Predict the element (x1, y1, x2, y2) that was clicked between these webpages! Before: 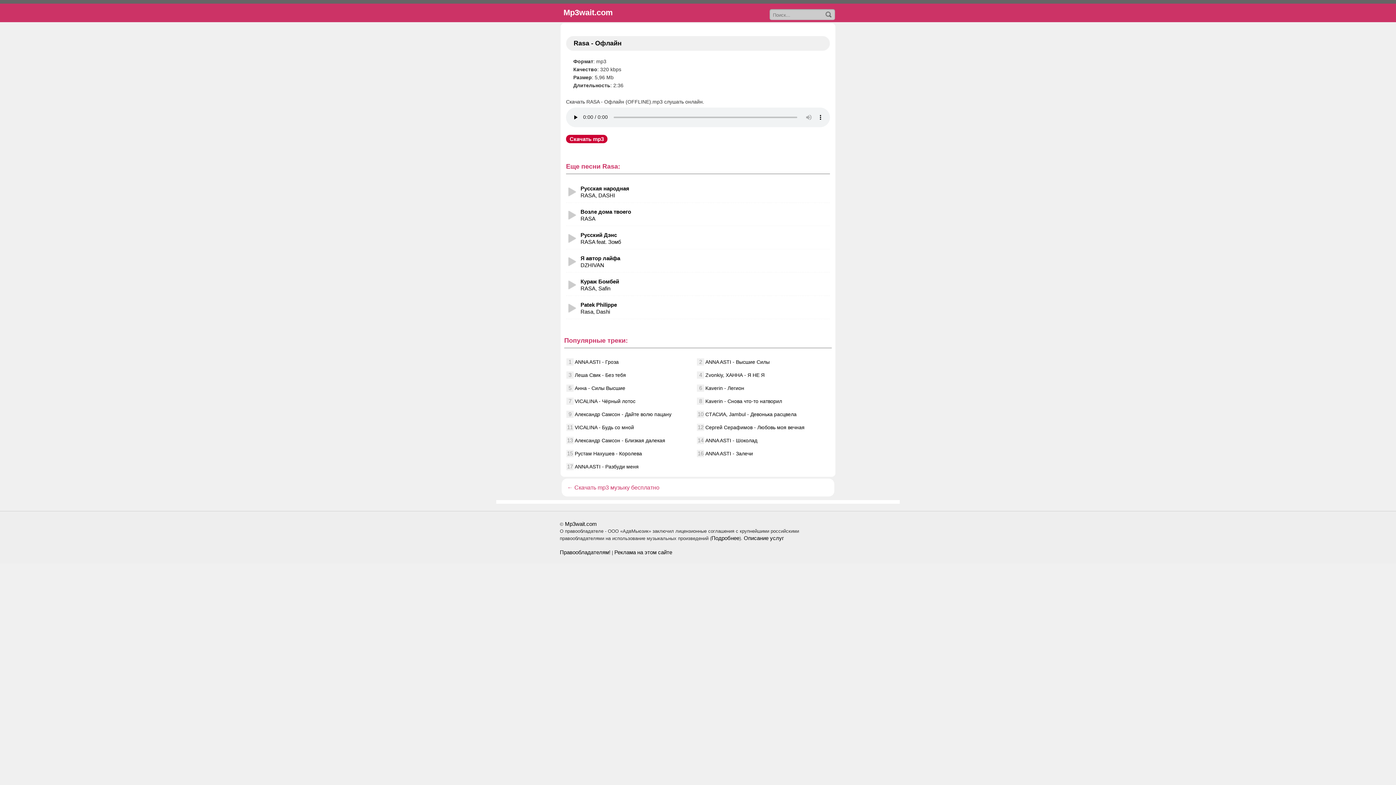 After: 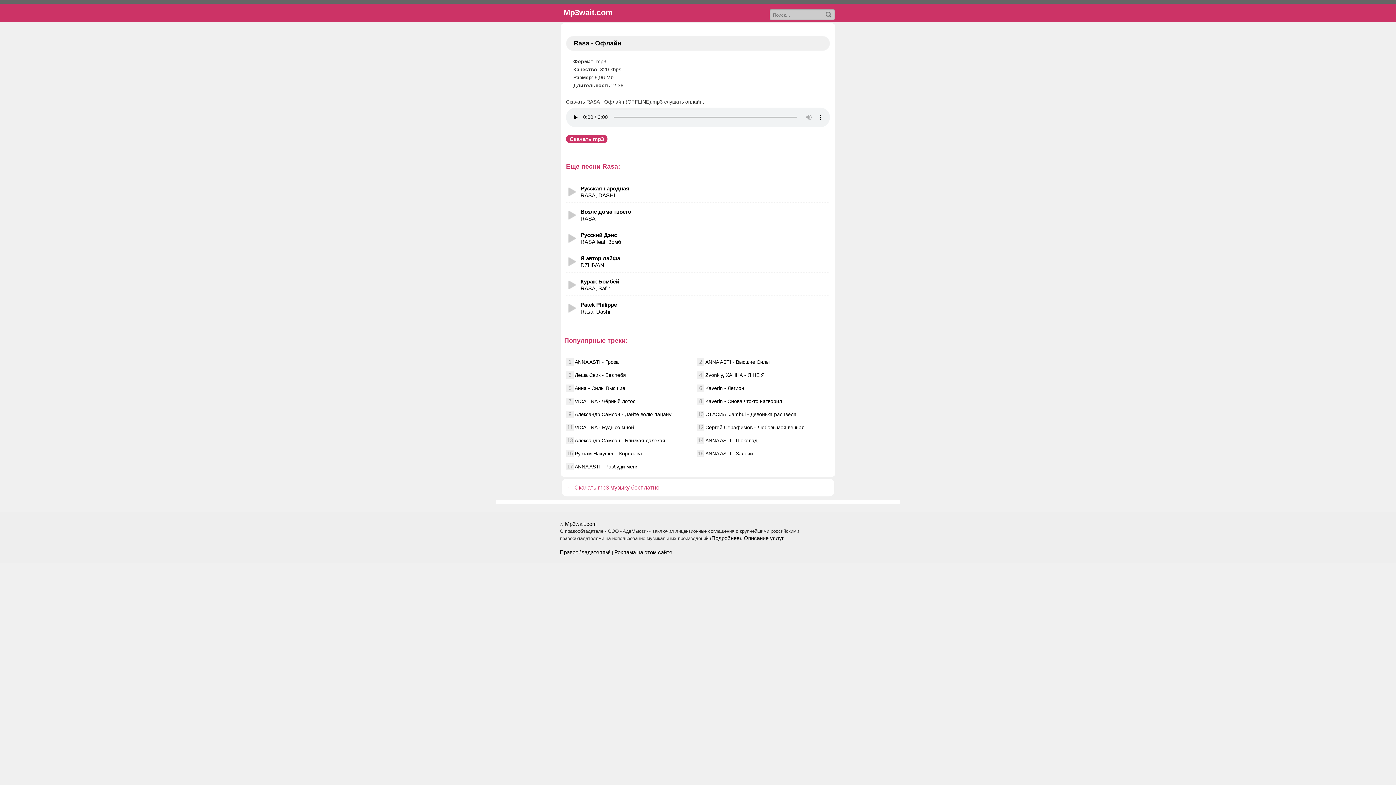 Action: label: Скачать mp3 bbox: (566, 135, 609, 142)